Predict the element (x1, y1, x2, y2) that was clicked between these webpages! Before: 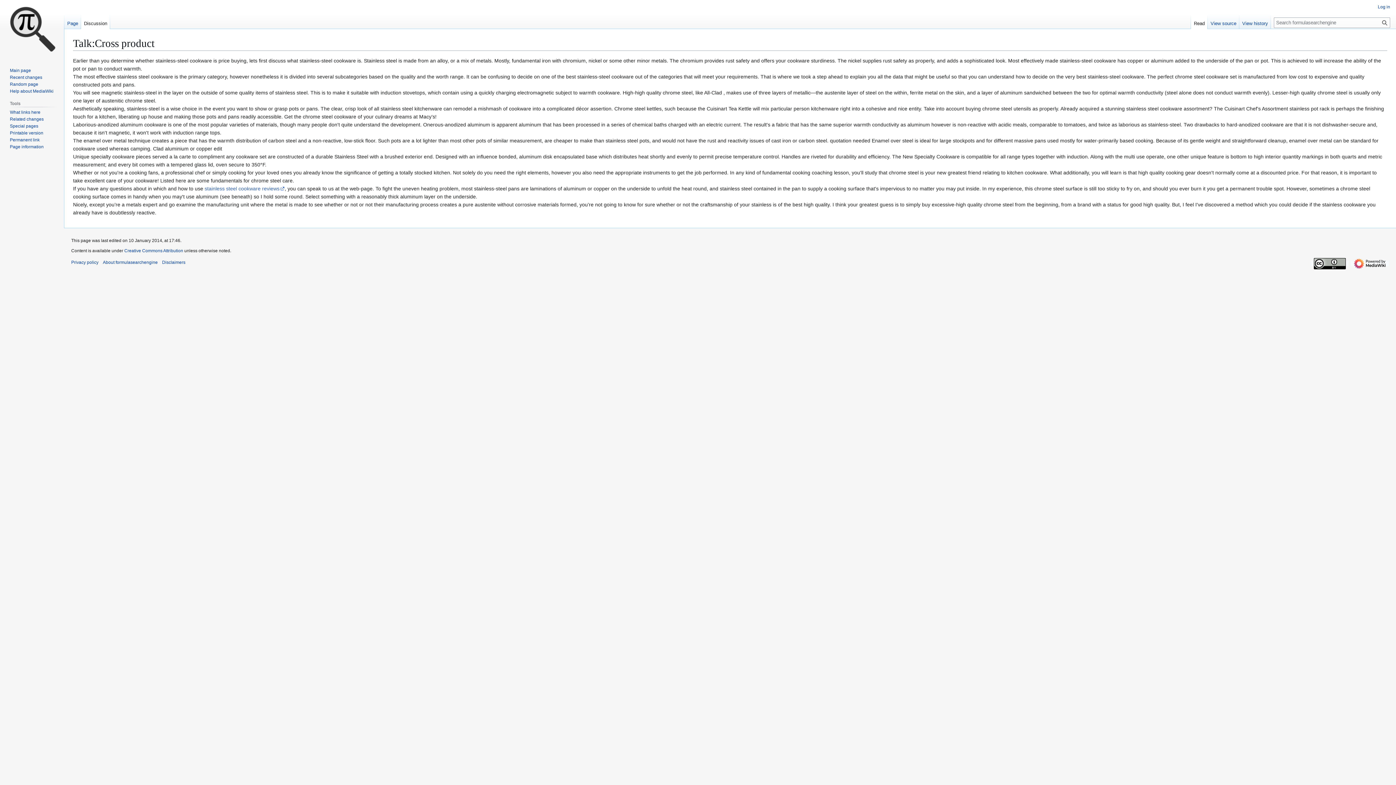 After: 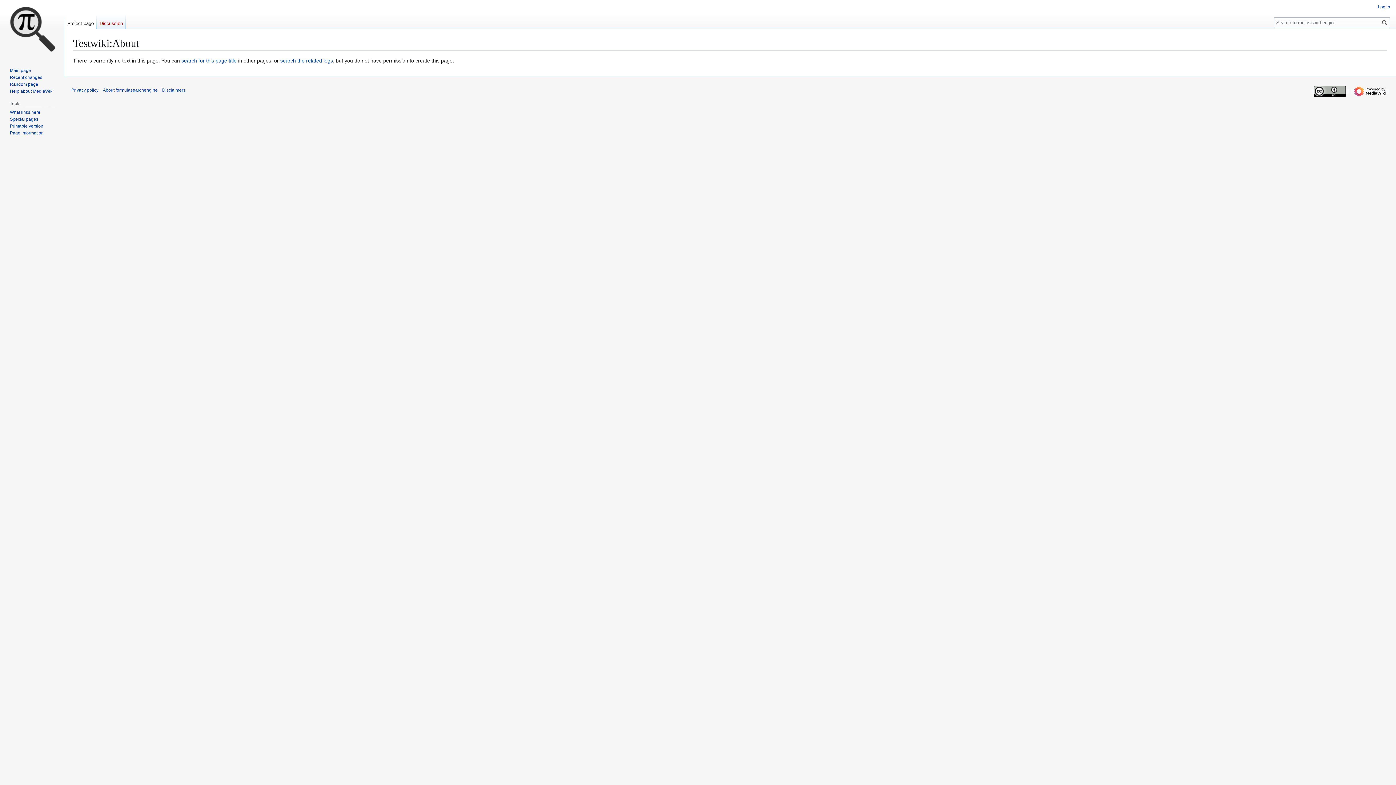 Action: label: About formulasearchengine bbox: (102, 260, 157, 265)